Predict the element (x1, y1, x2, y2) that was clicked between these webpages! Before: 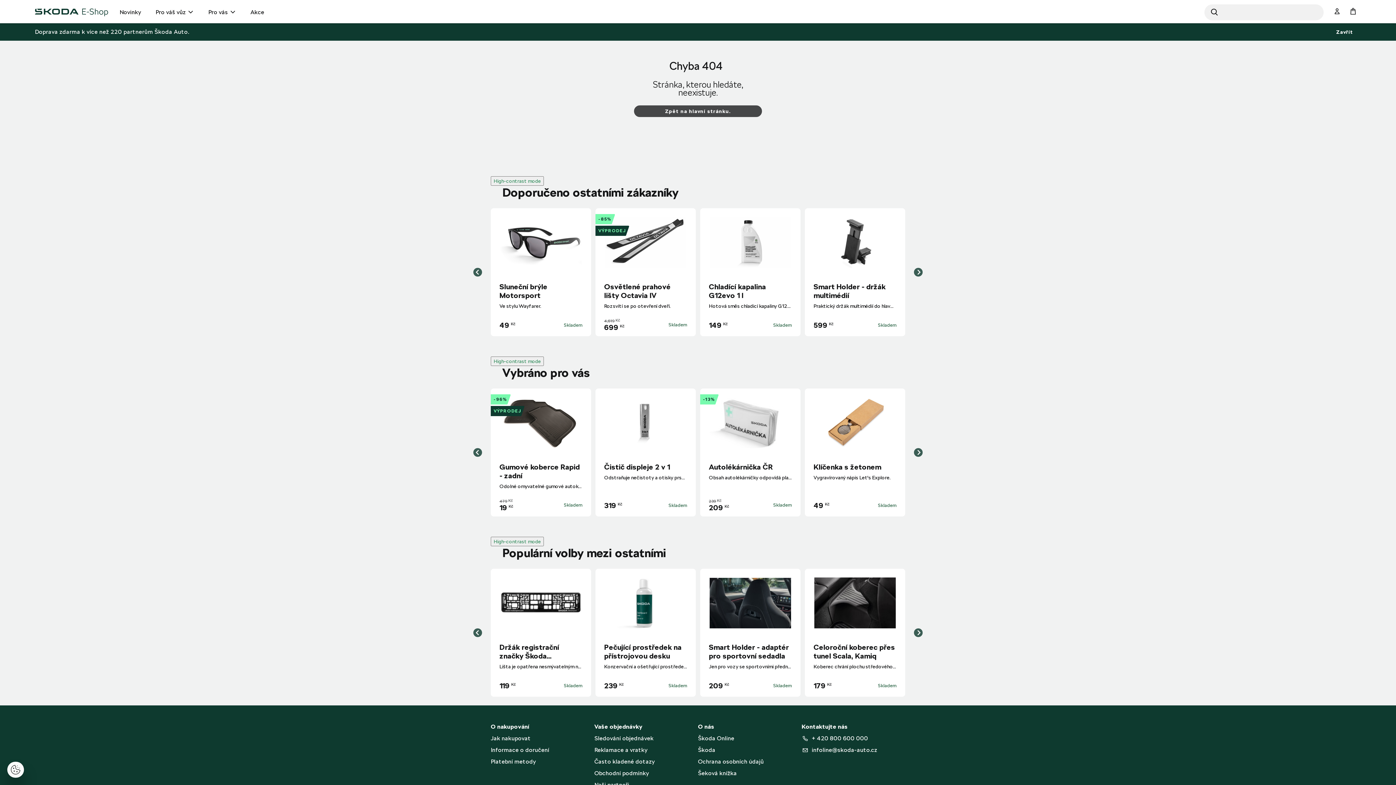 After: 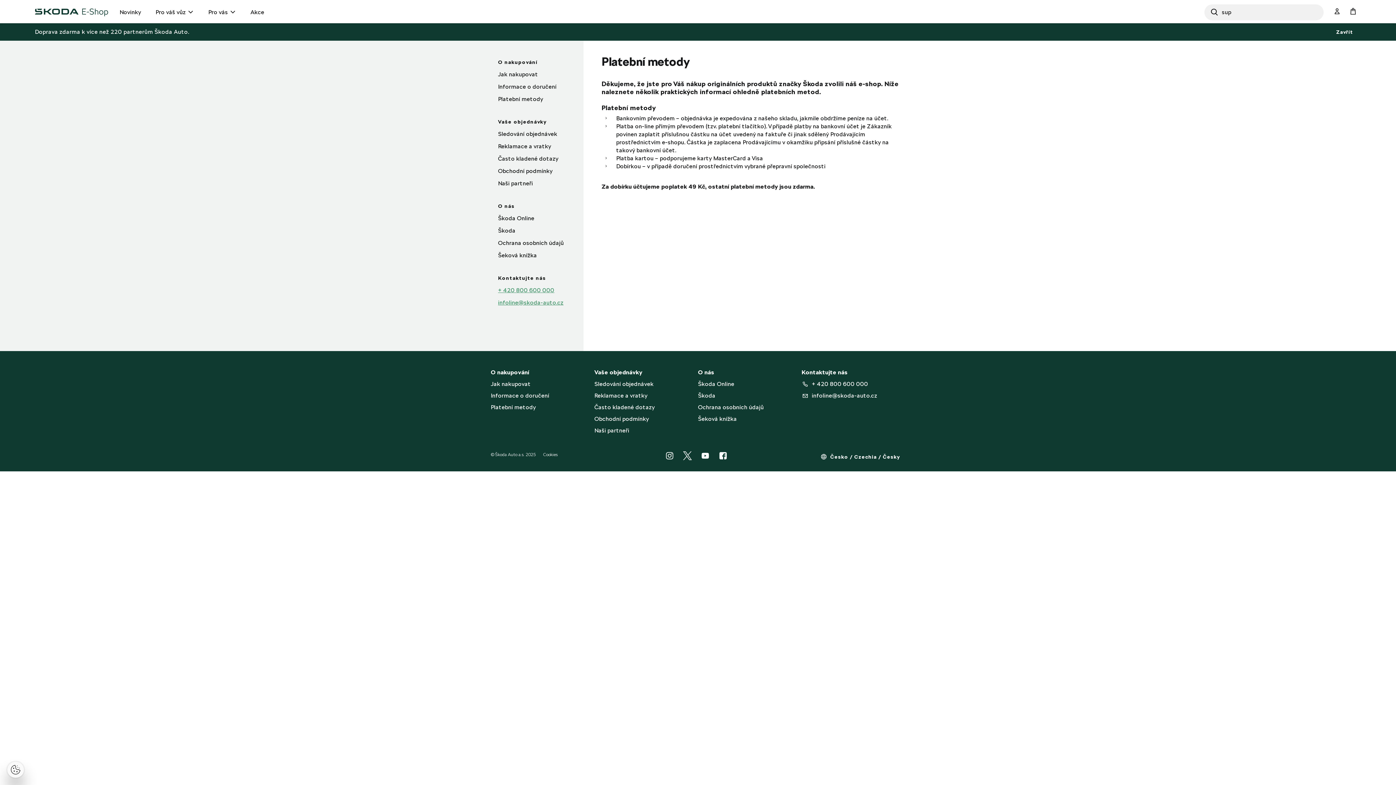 Action: bbox: (490, 758, 536, 765) label: Platební metody